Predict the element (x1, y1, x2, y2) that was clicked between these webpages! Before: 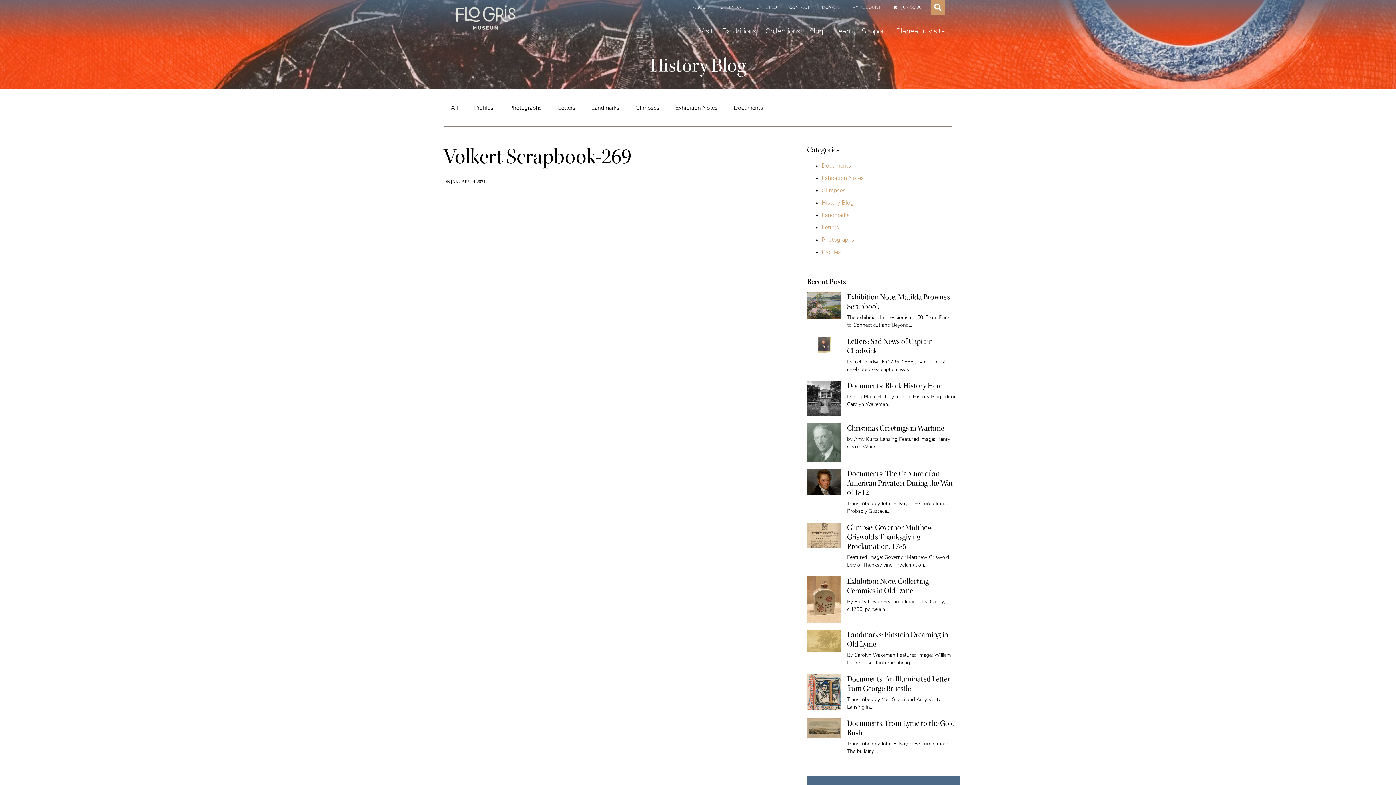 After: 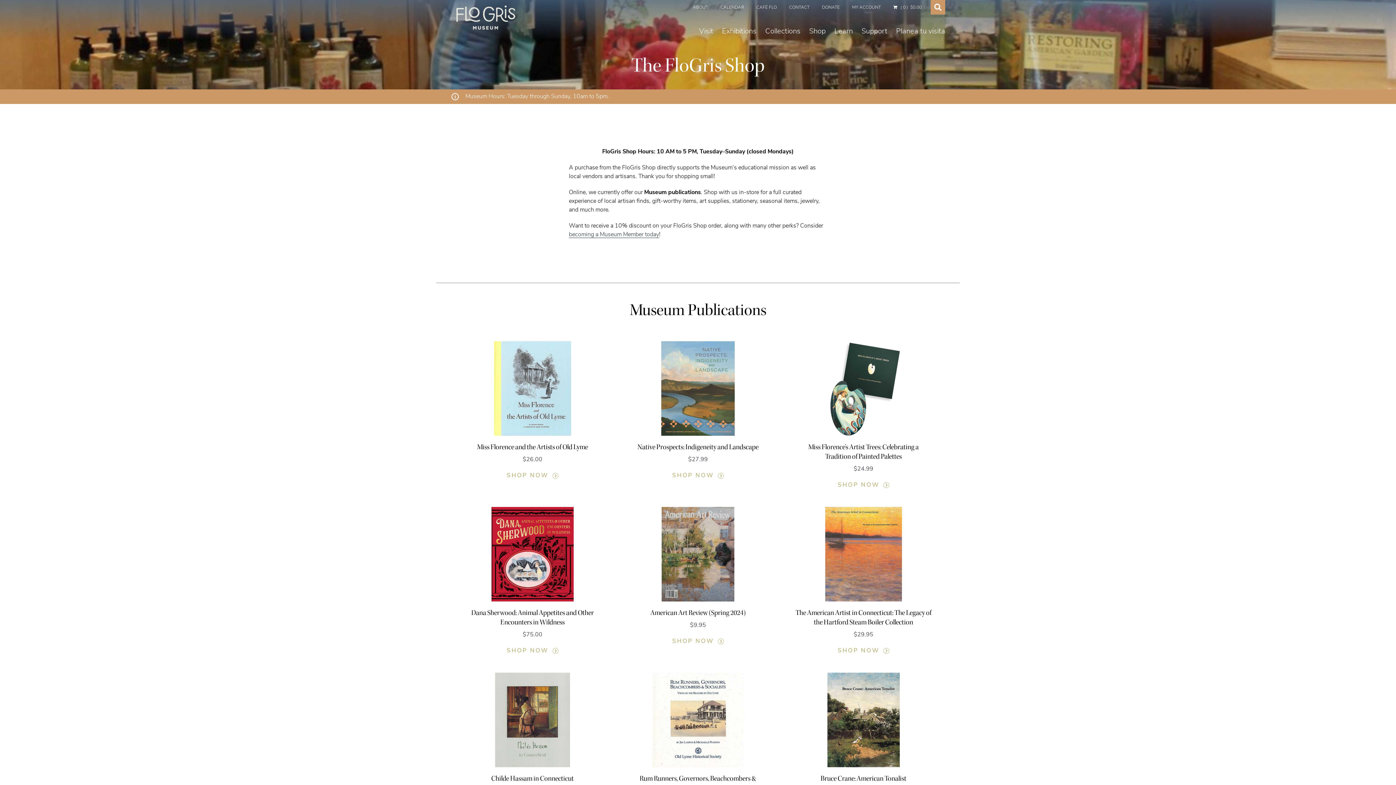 Action: bbox: (802, 22, 825, 40) label: Shop